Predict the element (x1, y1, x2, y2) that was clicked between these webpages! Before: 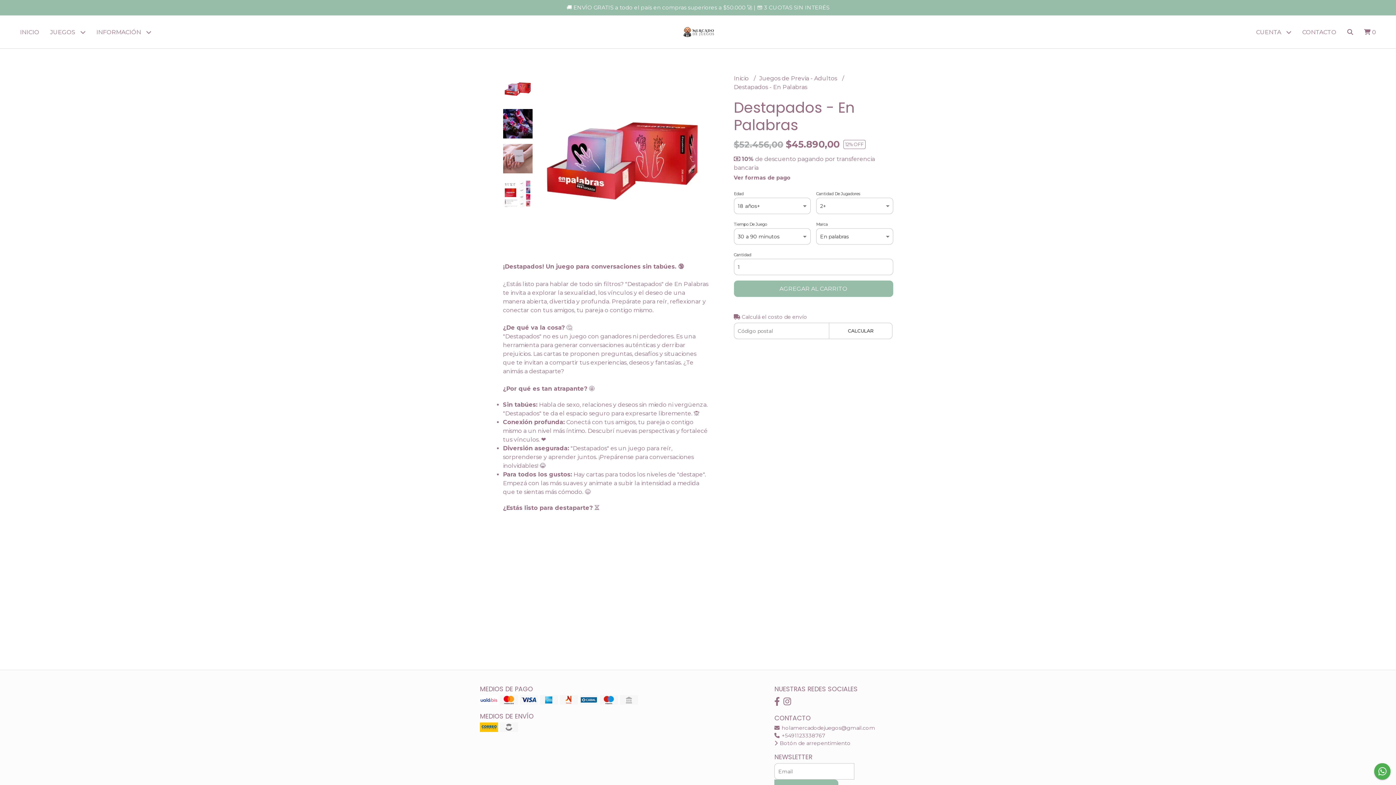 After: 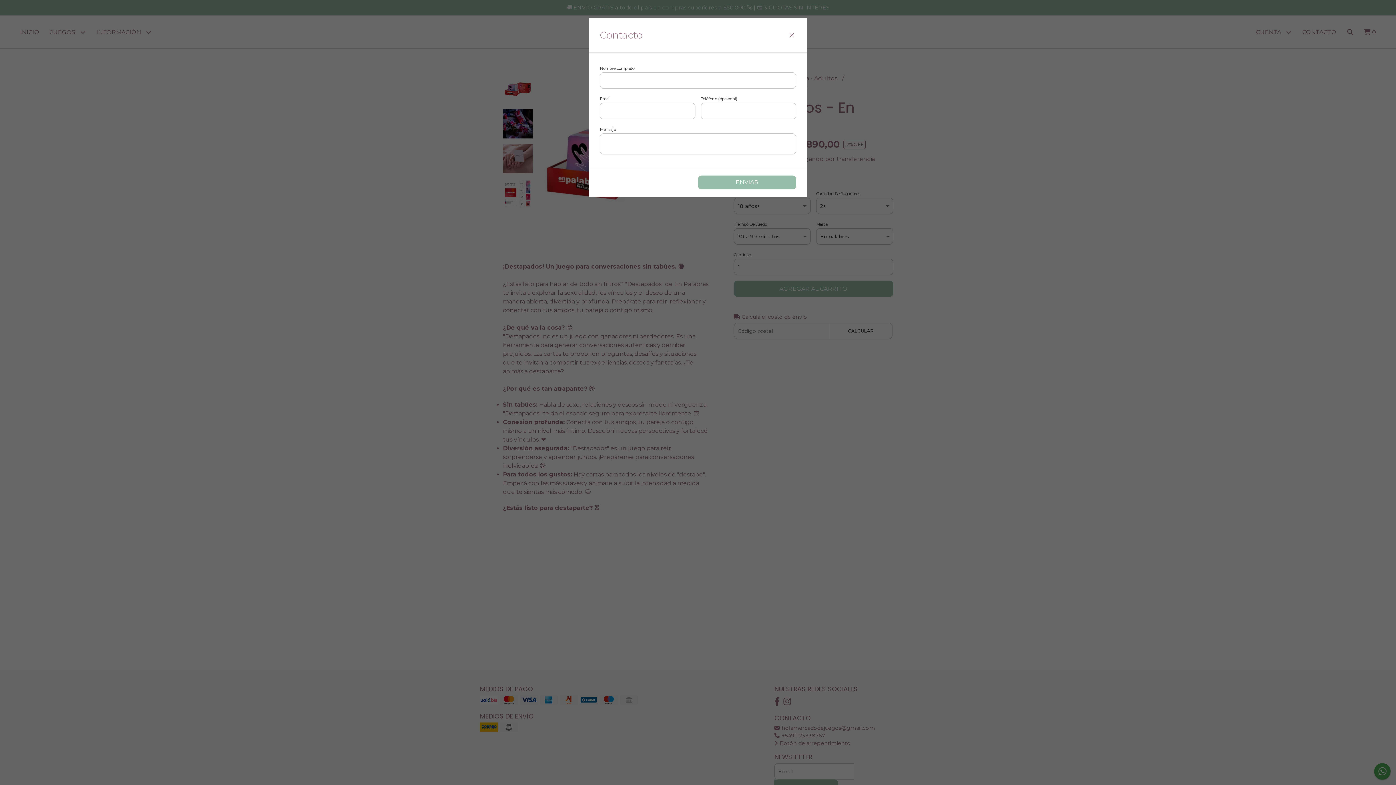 Action: label: CONTACTO bbox: (1297, 15, 1342, 48)